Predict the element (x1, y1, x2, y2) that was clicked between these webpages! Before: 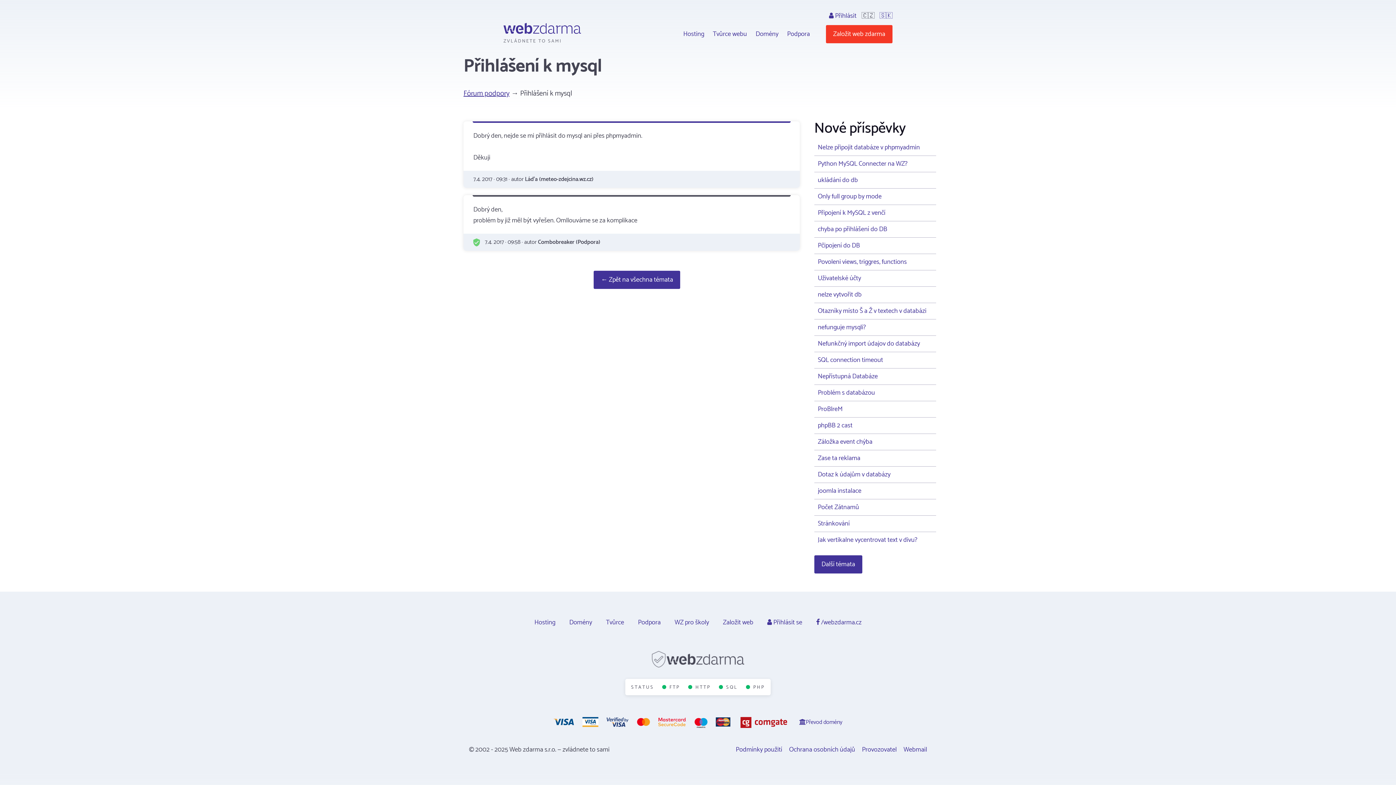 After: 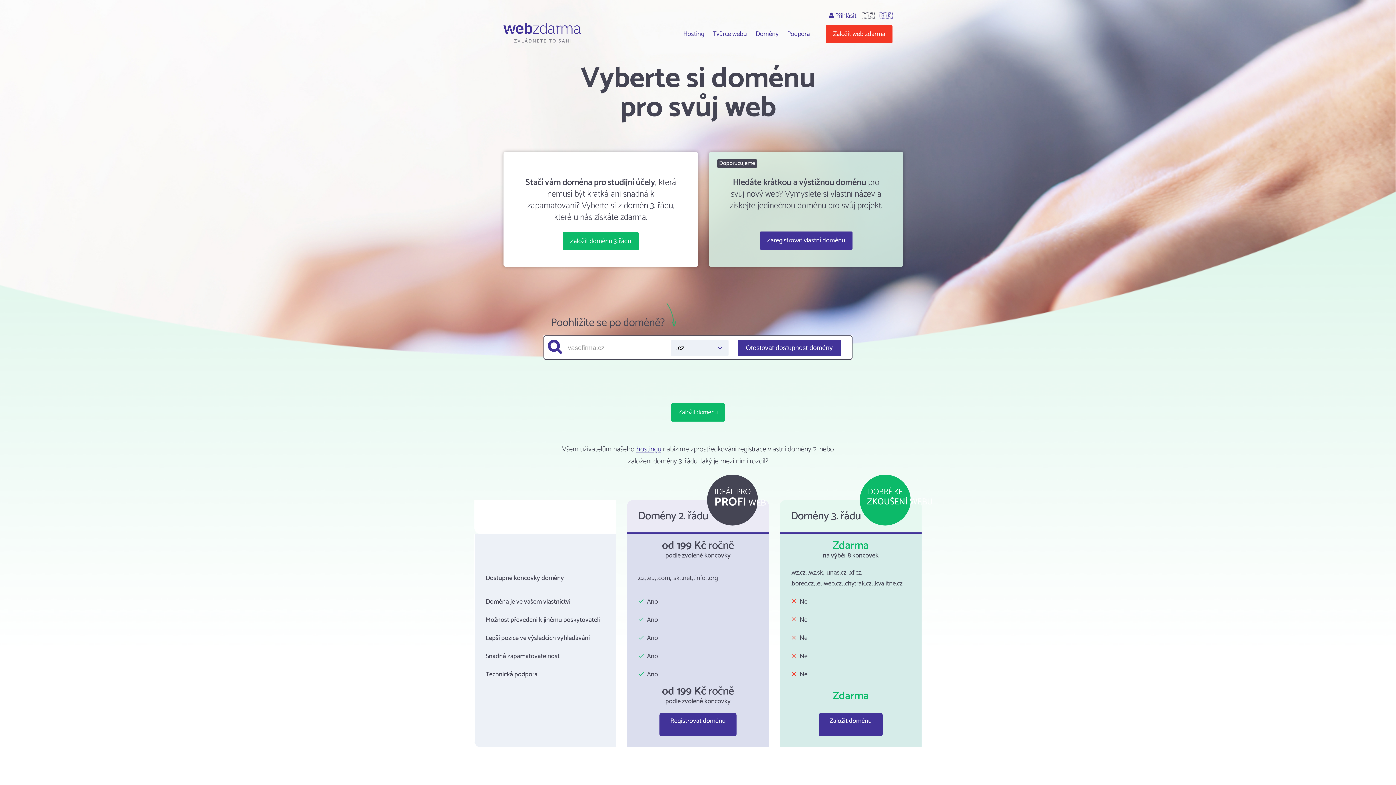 Action: bbox: (569, 617, 592, 628) label: Domény